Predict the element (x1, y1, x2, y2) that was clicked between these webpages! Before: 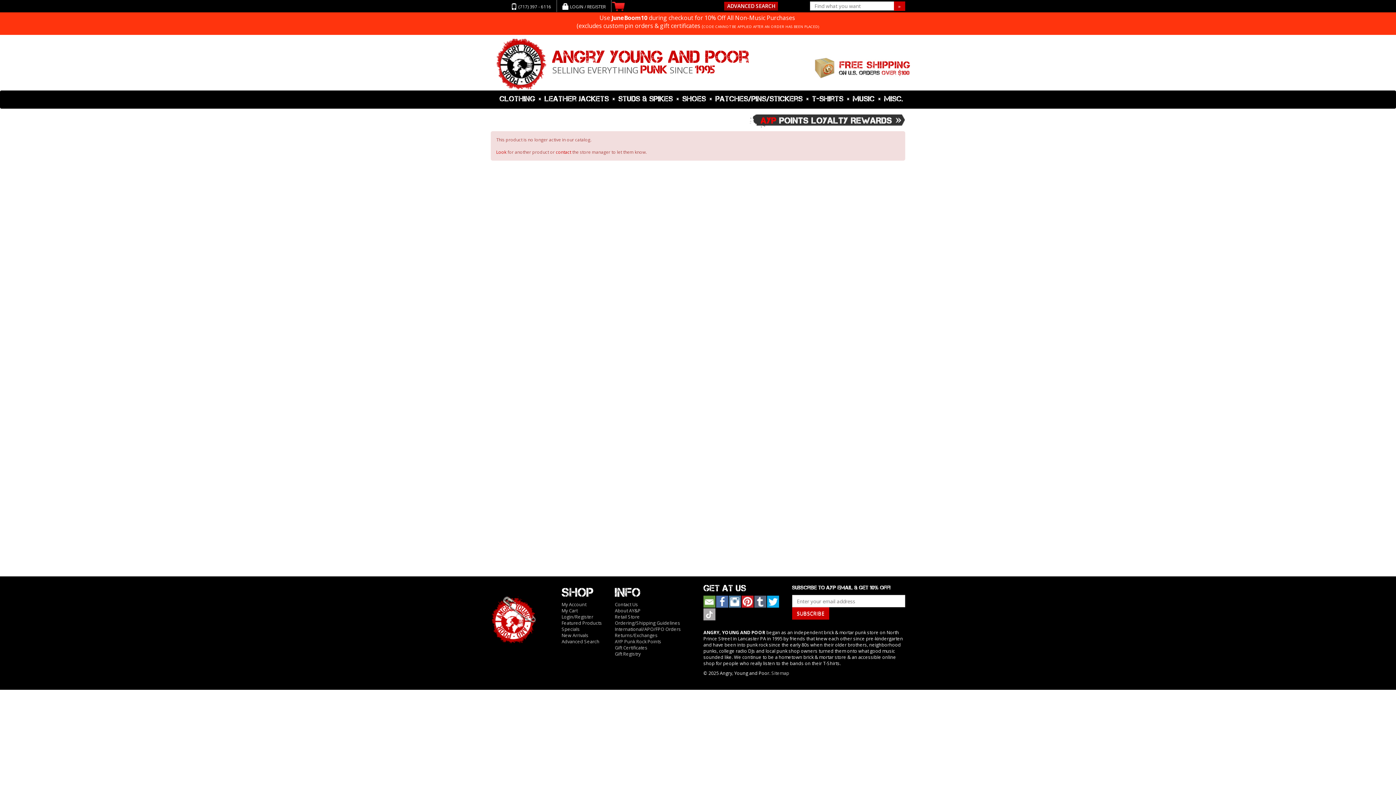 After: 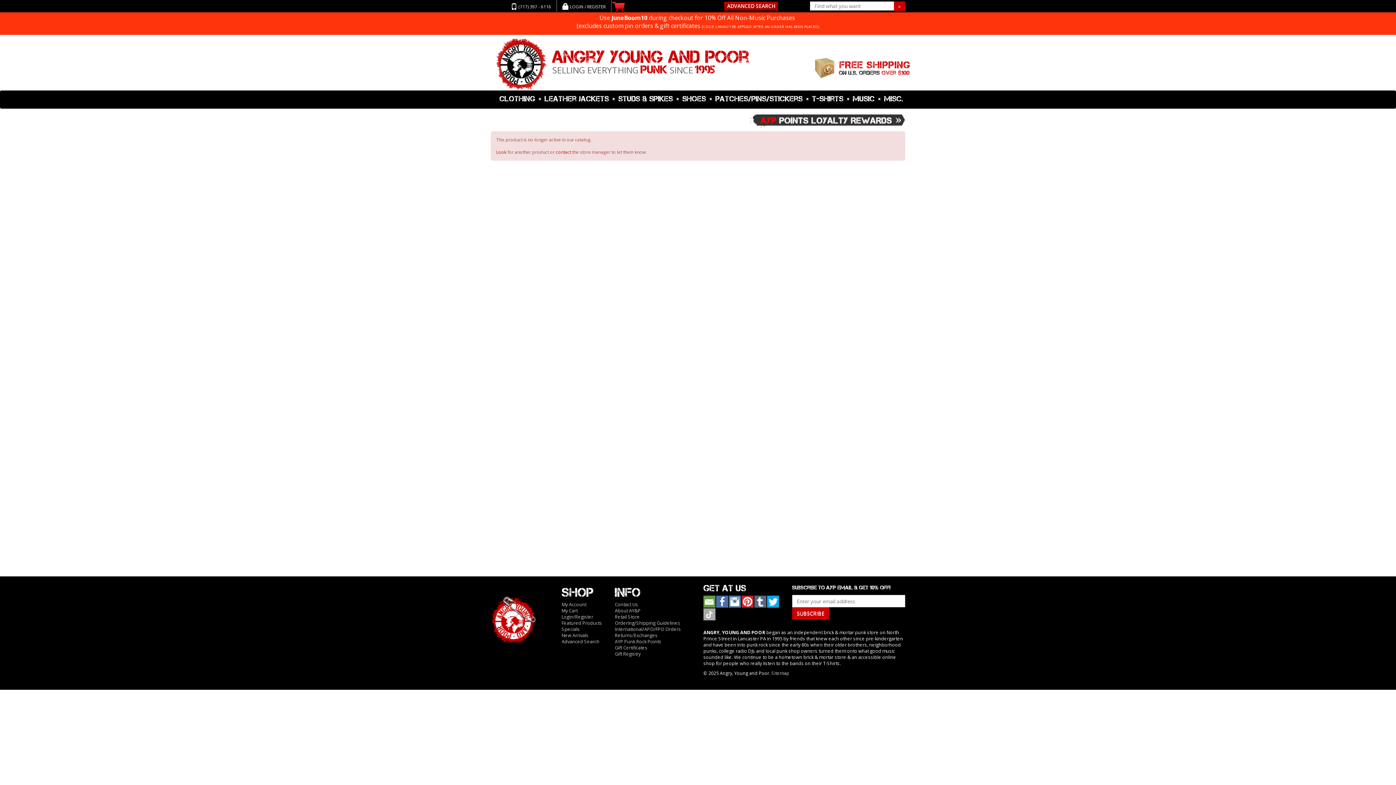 Action: bbox: (716, 598, 728, 604)